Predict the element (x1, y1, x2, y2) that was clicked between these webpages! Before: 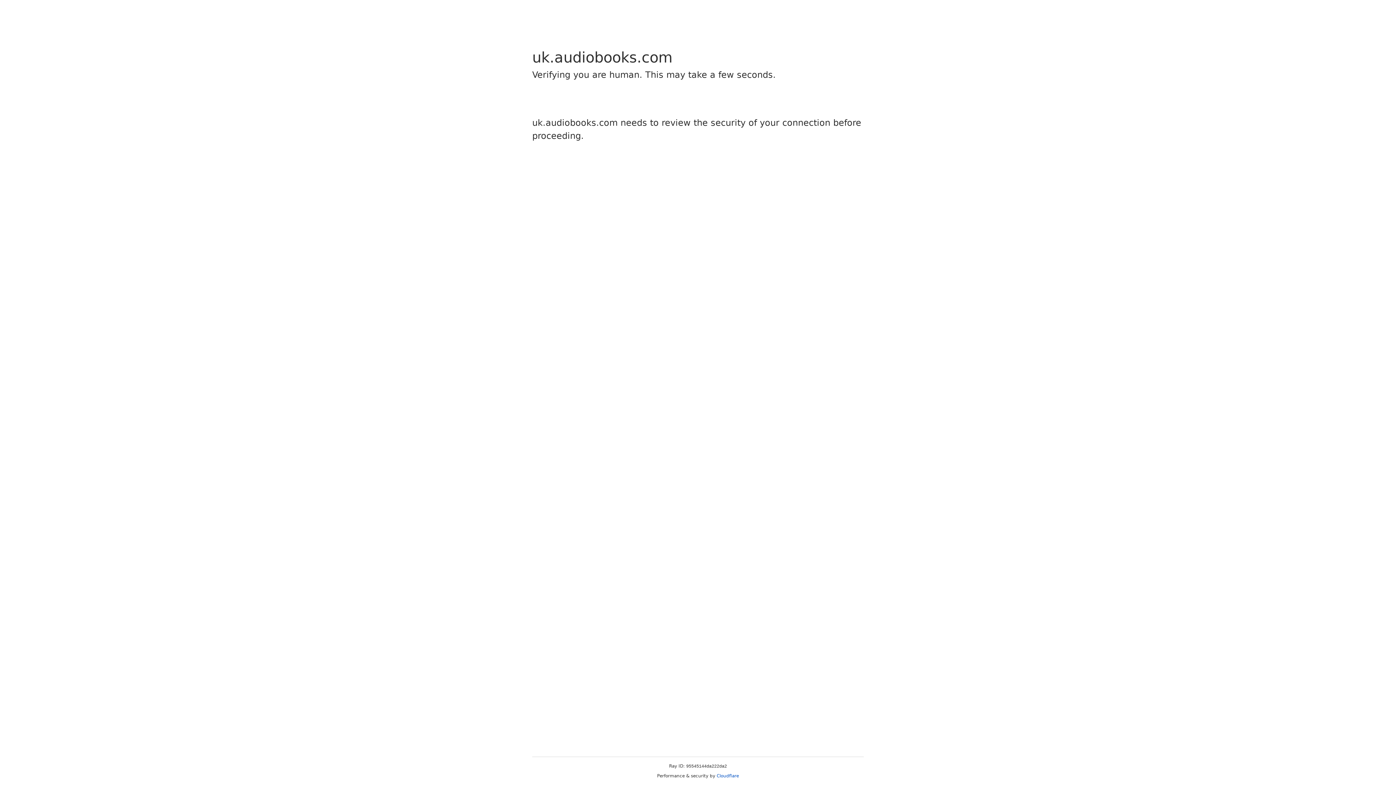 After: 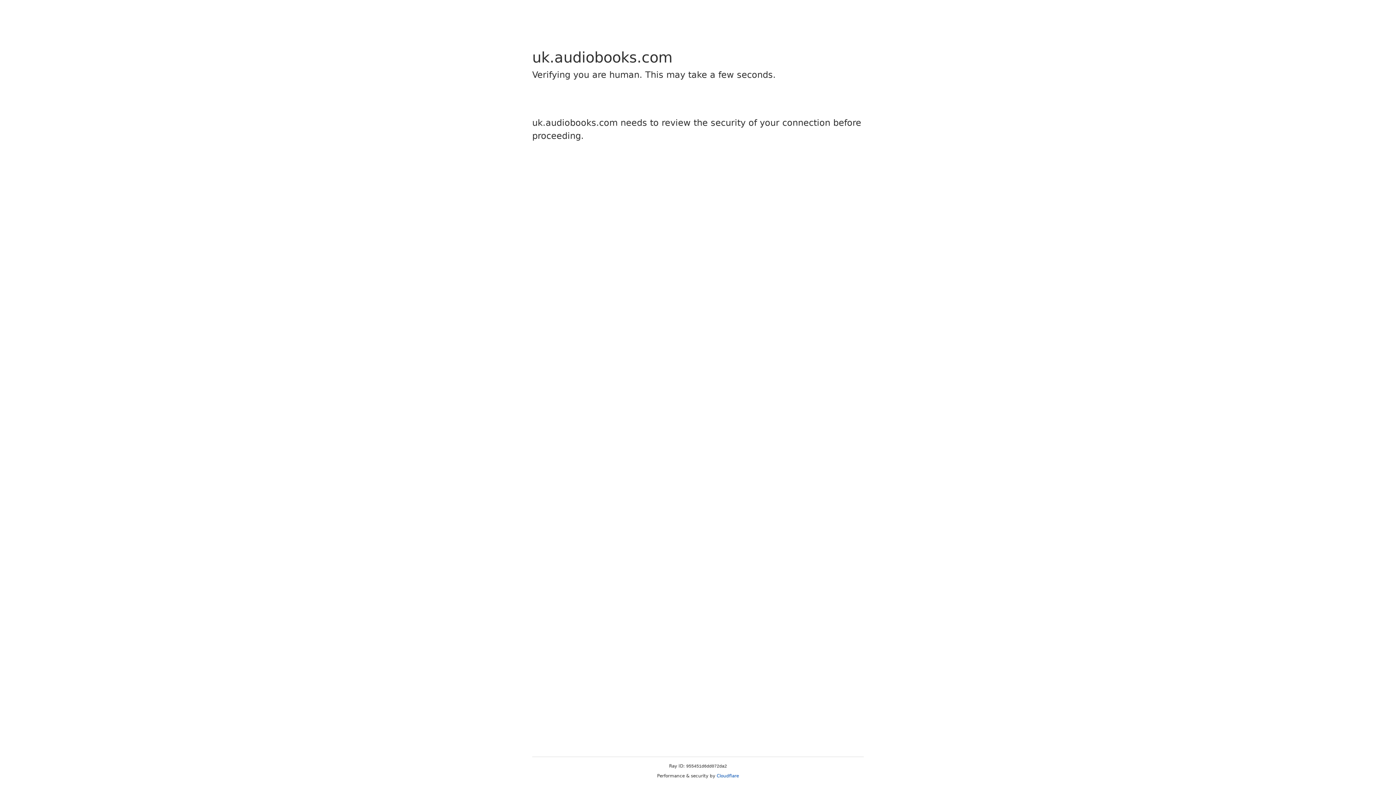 Action: label: Cloudflare bbox: (716, 773, 739, 778)